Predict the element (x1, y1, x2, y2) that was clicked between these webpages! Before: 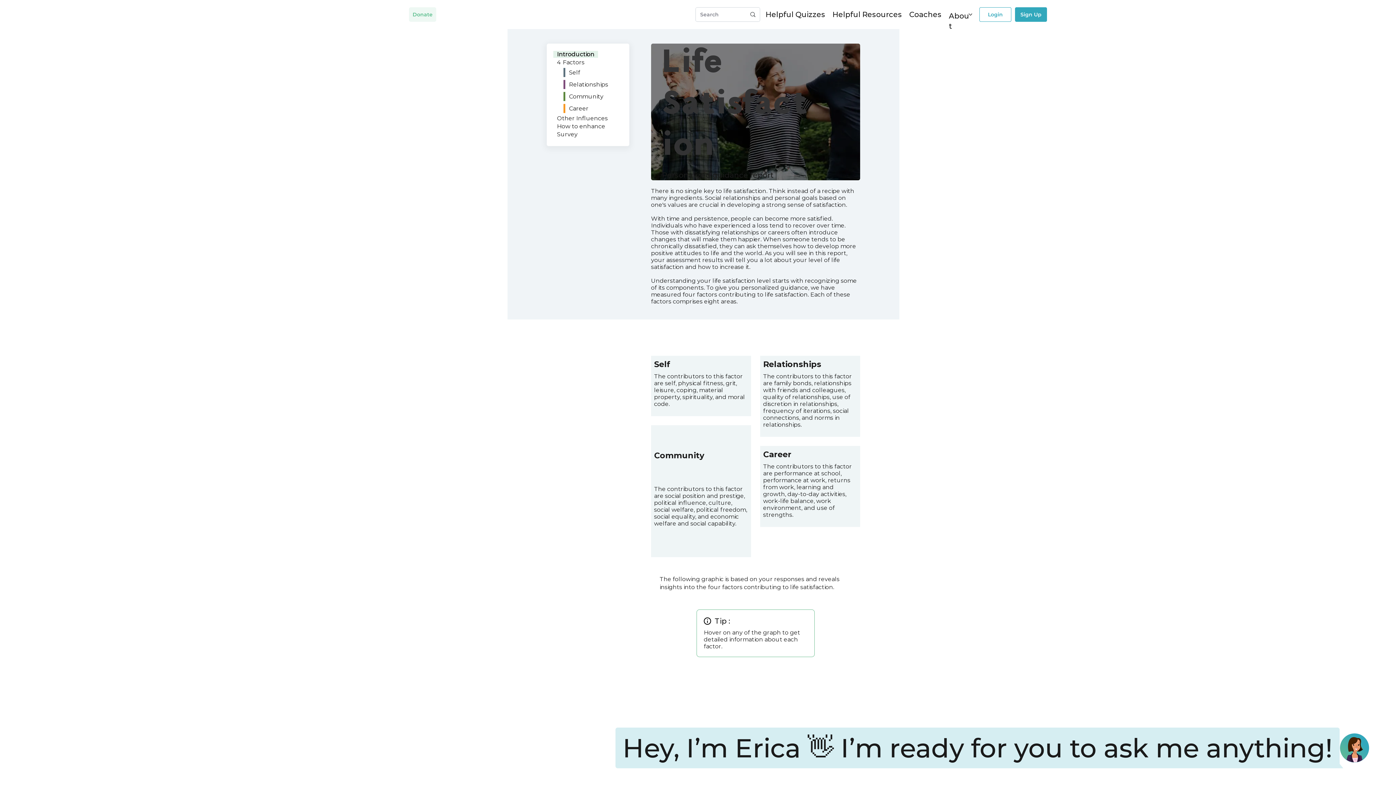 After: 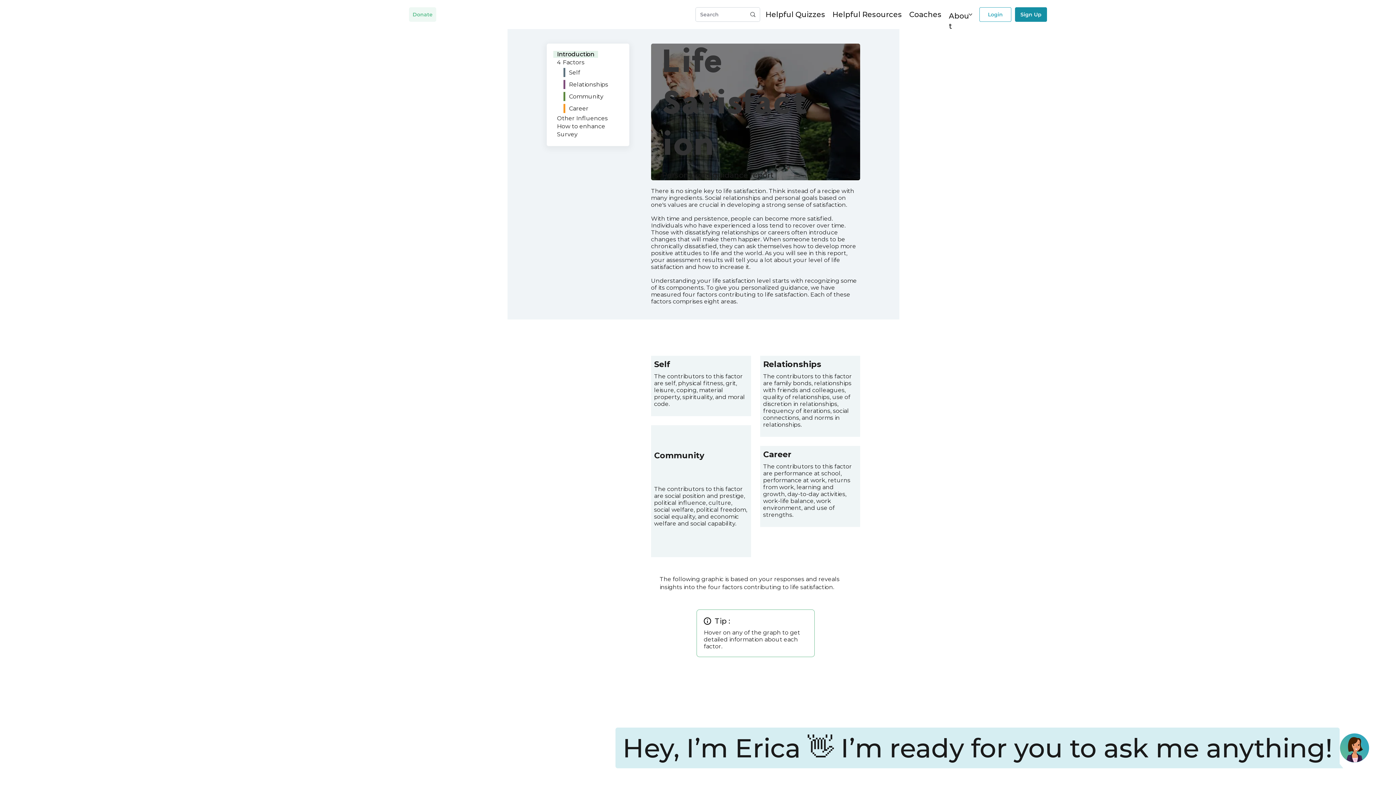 Action: label: Sign Up bbox: (1015, 7, 1047, 21)